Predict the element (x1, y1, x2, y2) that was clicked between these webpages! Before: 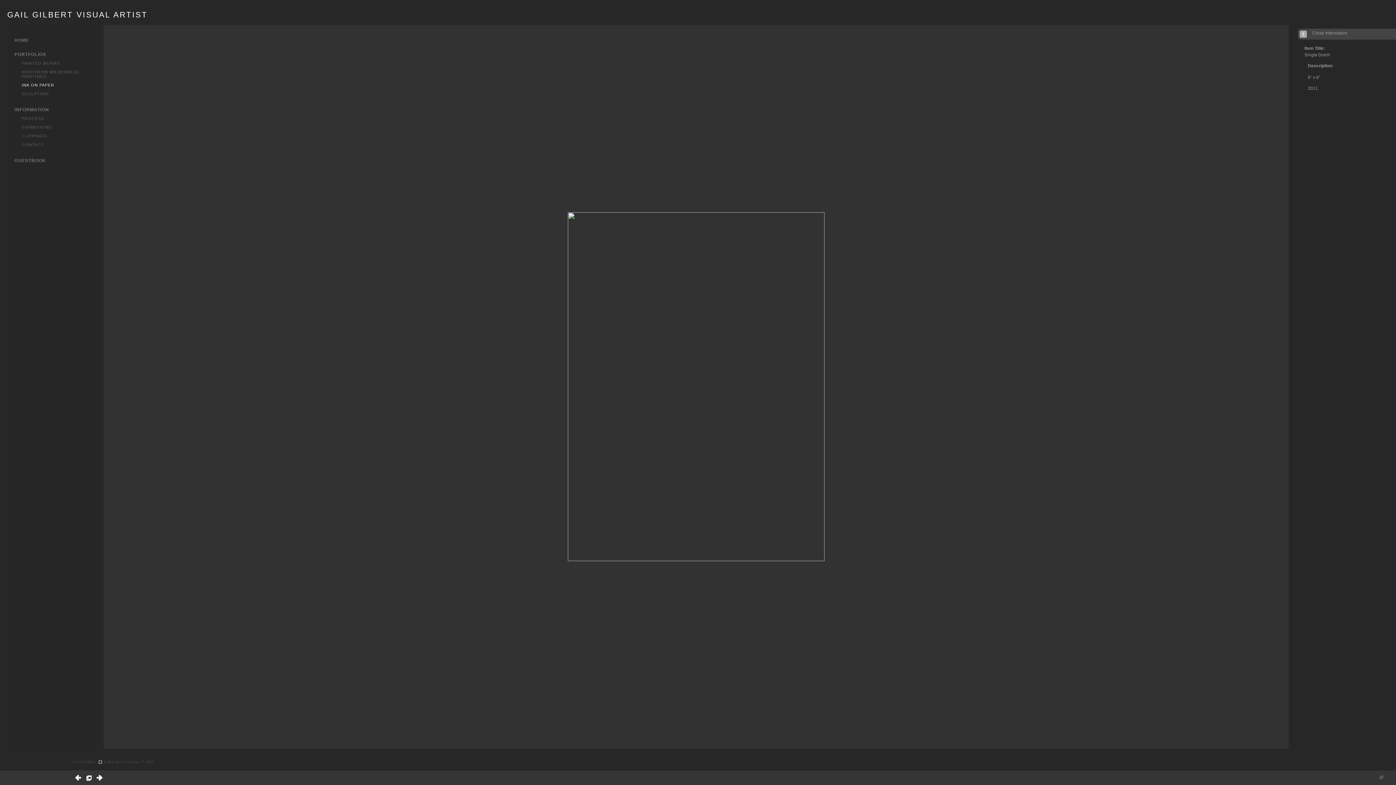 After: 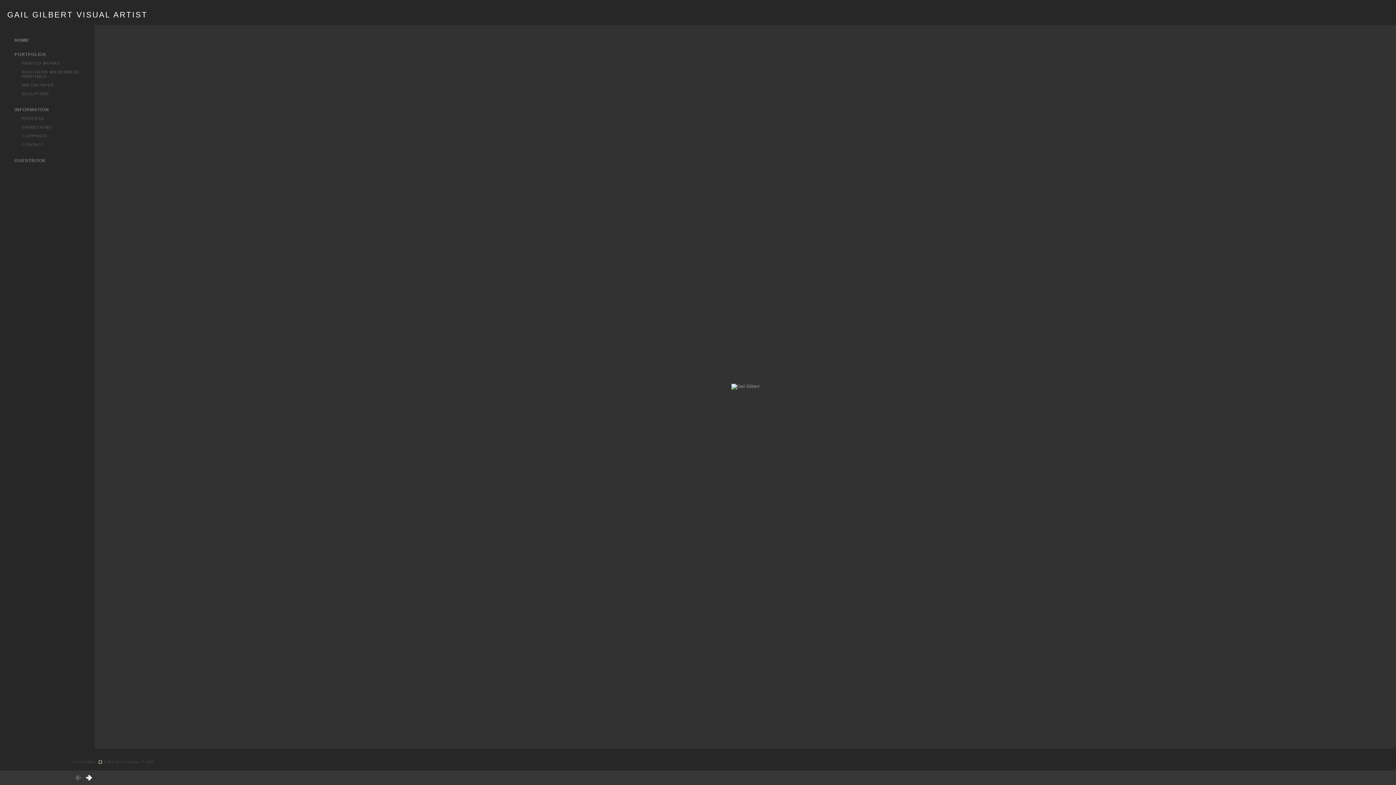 Action: bbox: (7, 10, 147, 19) label: GAIL GILBERT VISUAL ARTIST